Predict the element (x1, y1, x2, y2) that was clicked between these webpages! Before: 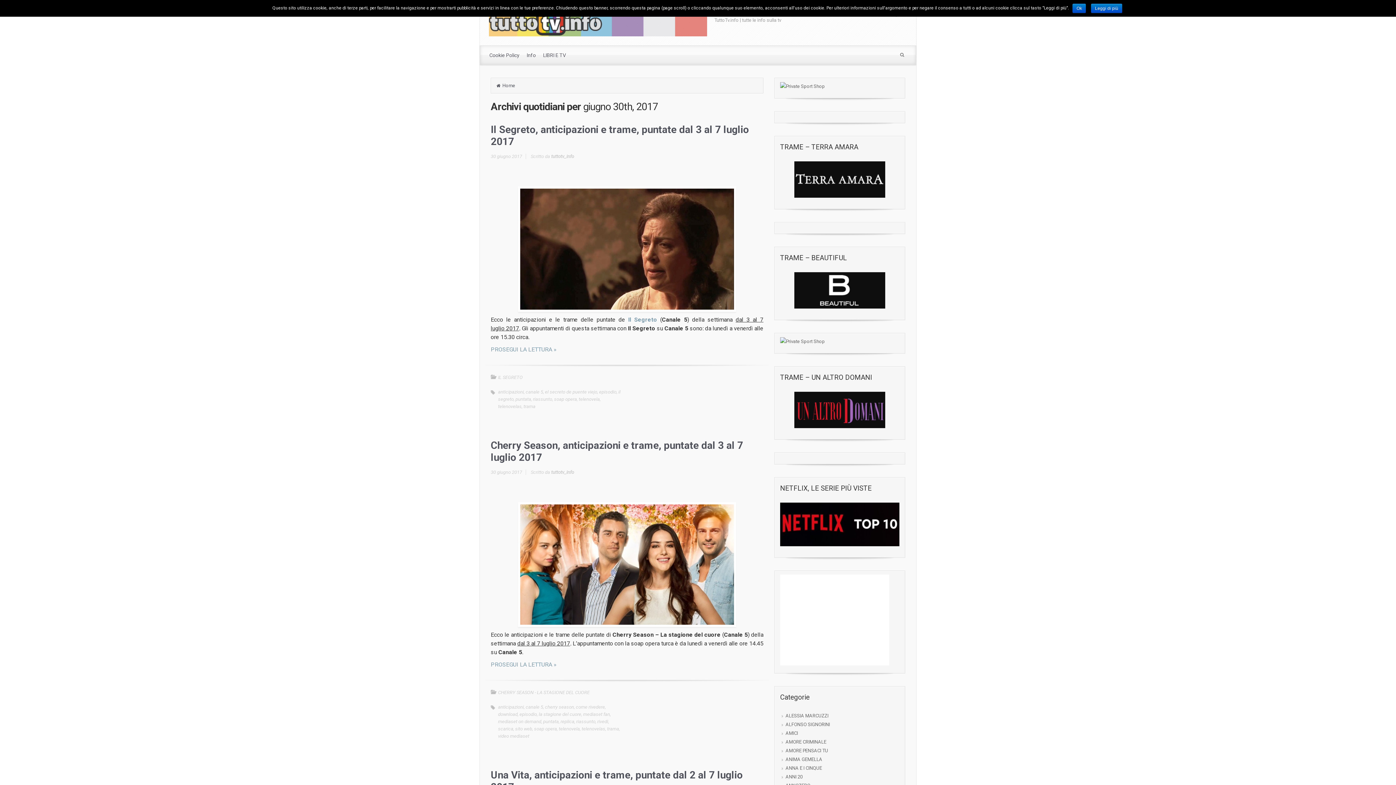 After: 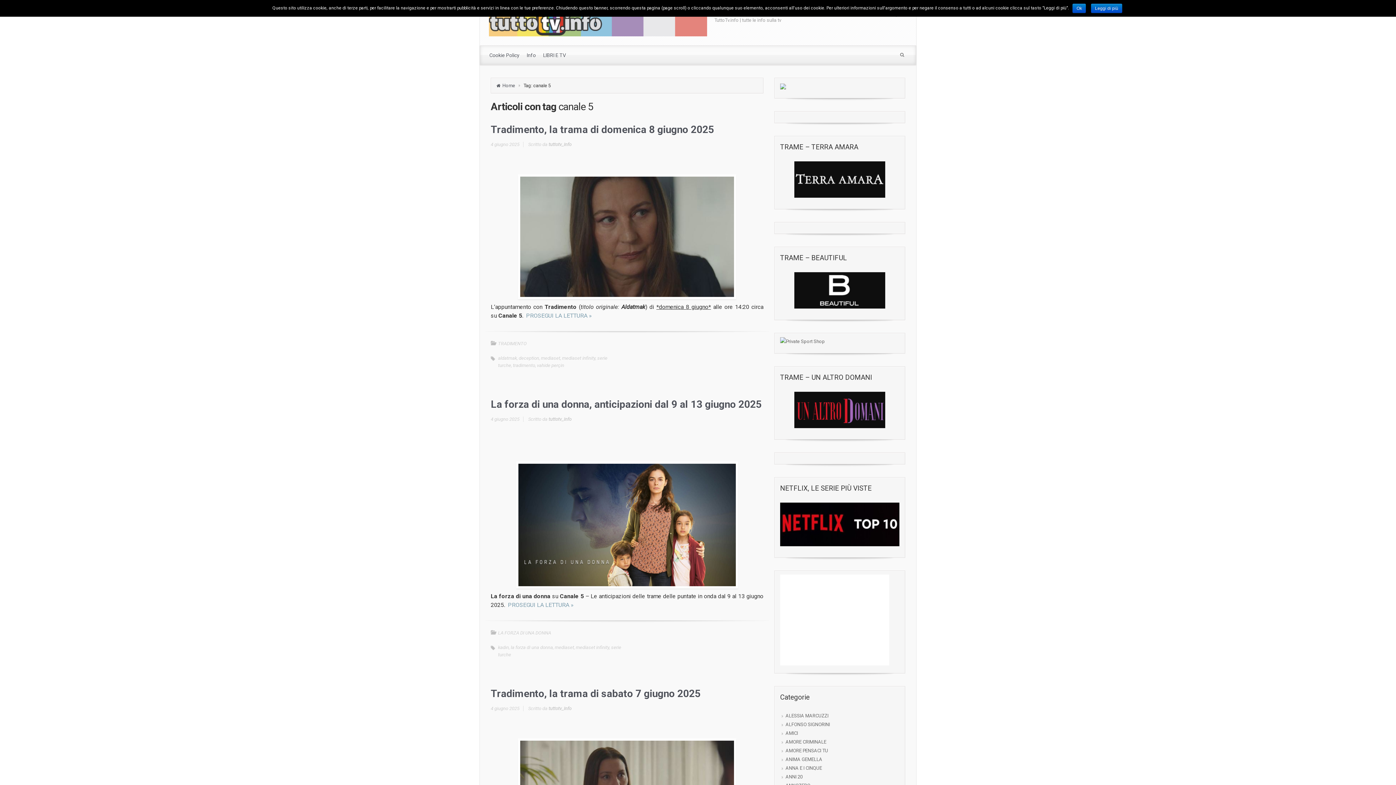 Action: bbox: (525, 704, 543, 710) label: canale 5